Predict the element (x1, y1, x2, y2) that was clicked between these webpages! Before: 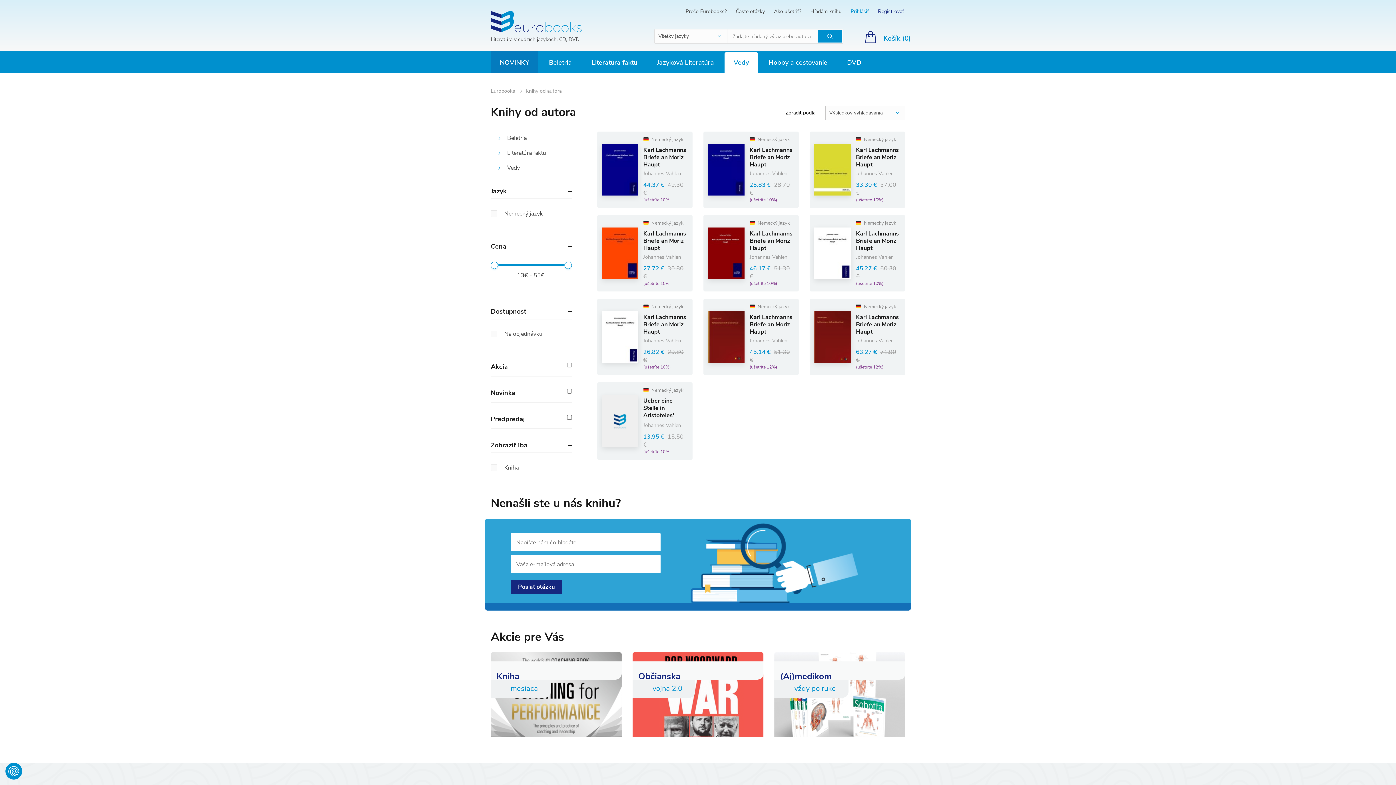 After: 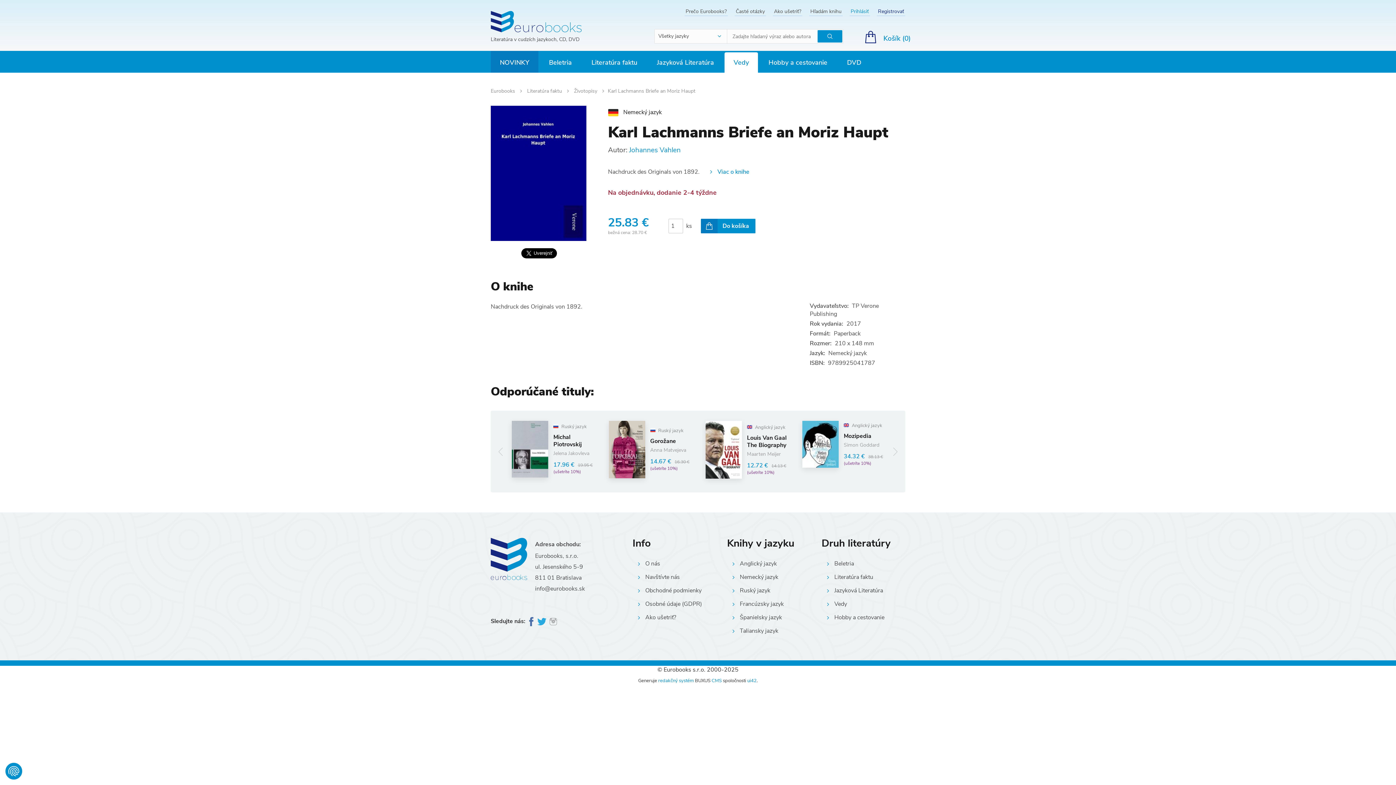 Action: label:  
 Nemecký jazyk
Karl Lachmanns Briefe an Moriz Haupt

Johannes Vahlen

25.83 € 28.70 €
(ušetríte 10%) bbox: (703, 131, 799, 208)